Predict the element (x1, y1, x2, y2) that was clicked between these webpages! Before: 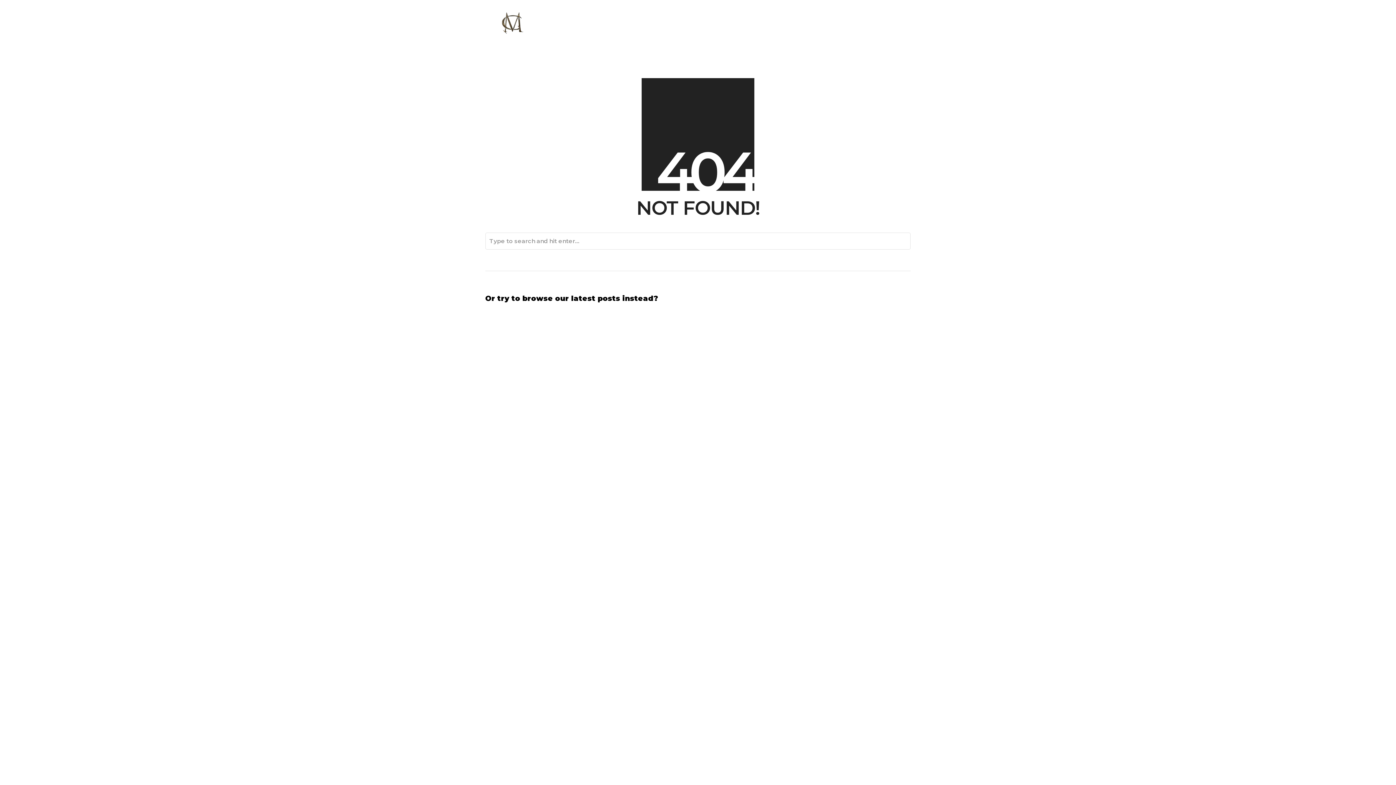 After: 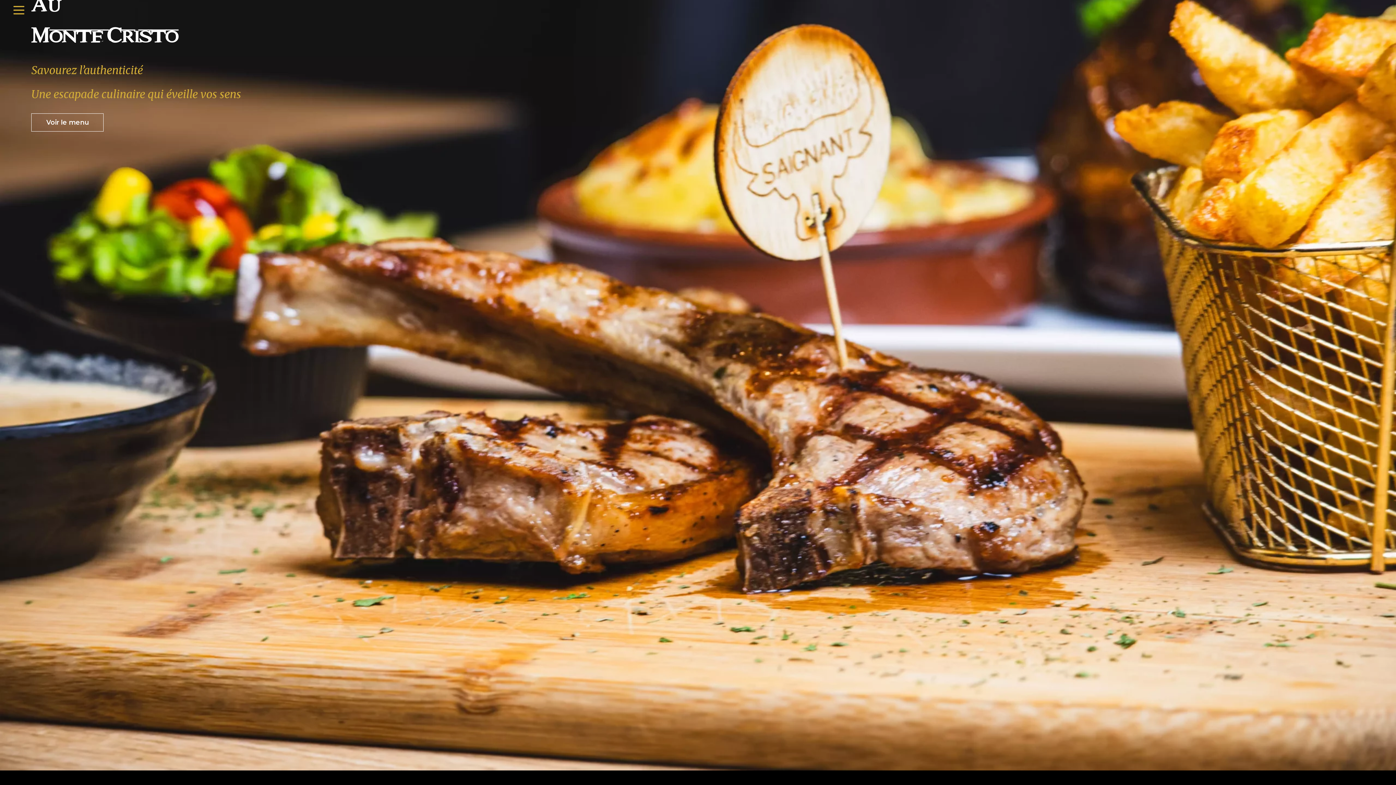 Action: bbox: (490, 9, 534, 40)